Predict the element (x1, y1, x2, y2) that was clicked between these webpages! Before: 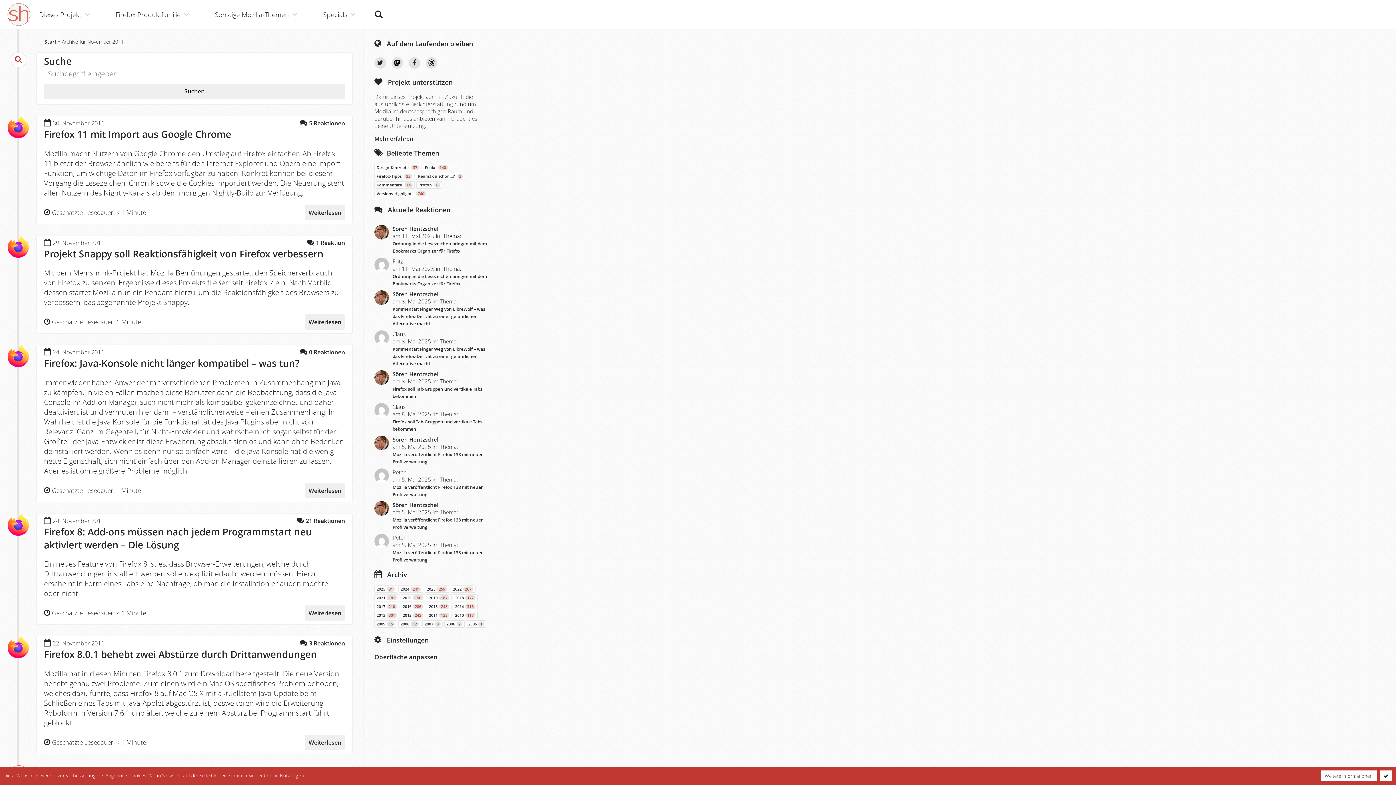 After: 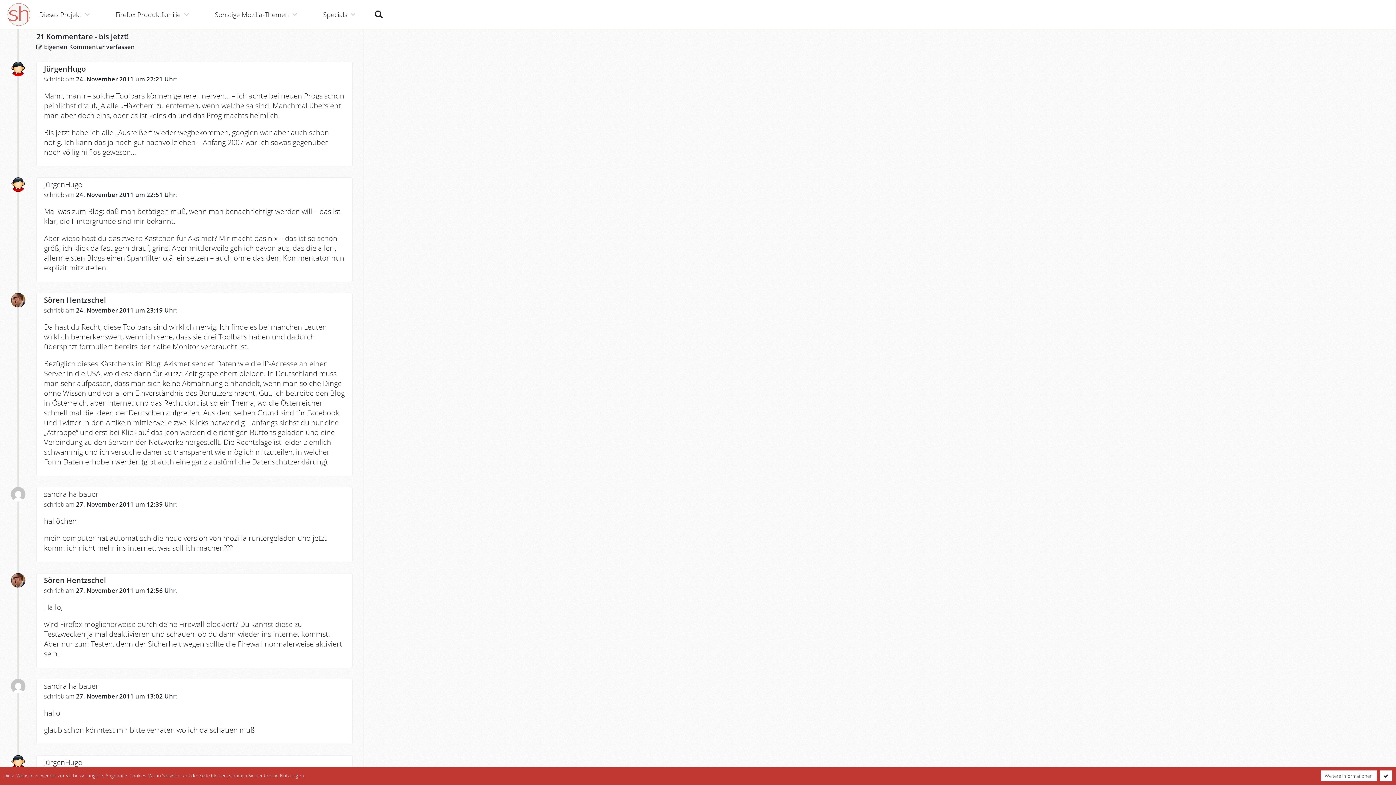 Action: bbox: (296, 515, 345, 525) label:  21 Reaktionen